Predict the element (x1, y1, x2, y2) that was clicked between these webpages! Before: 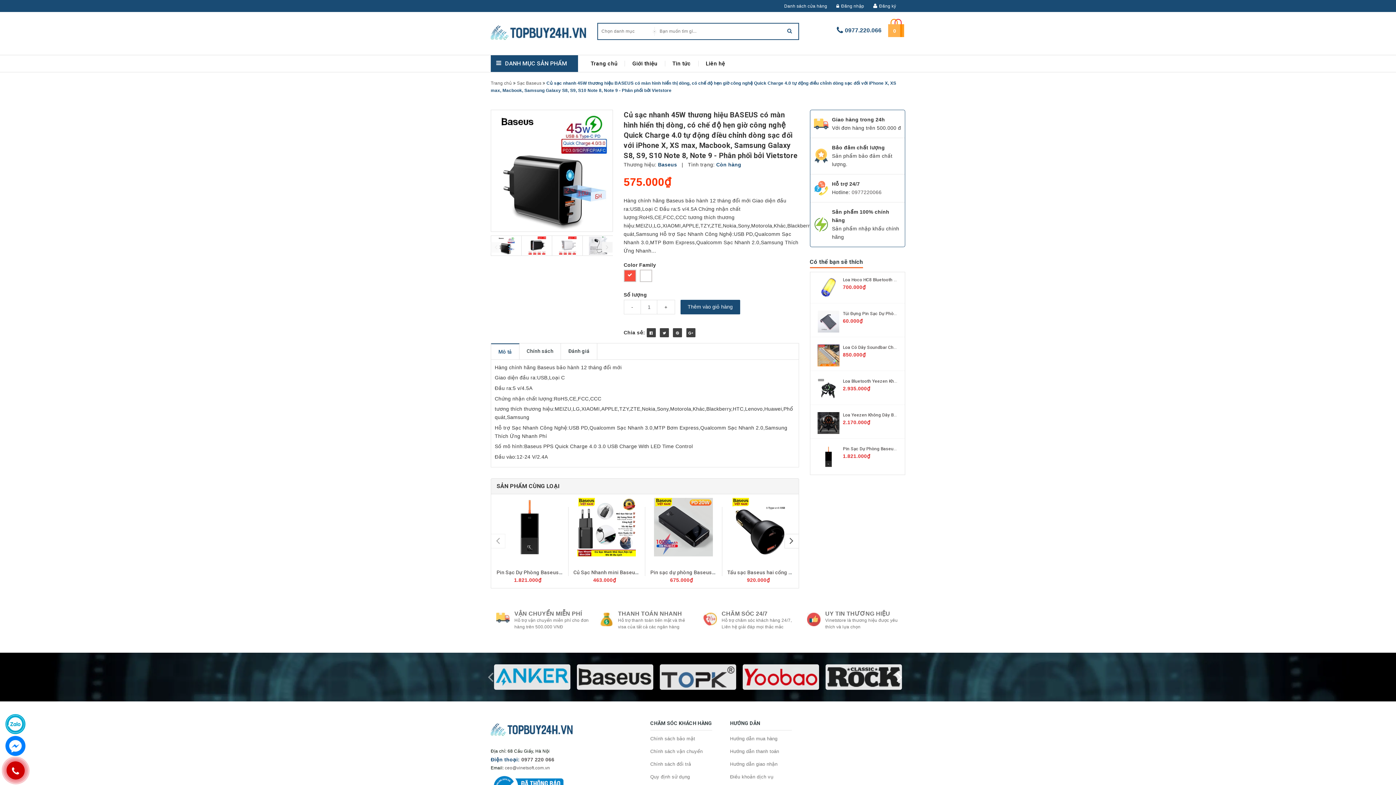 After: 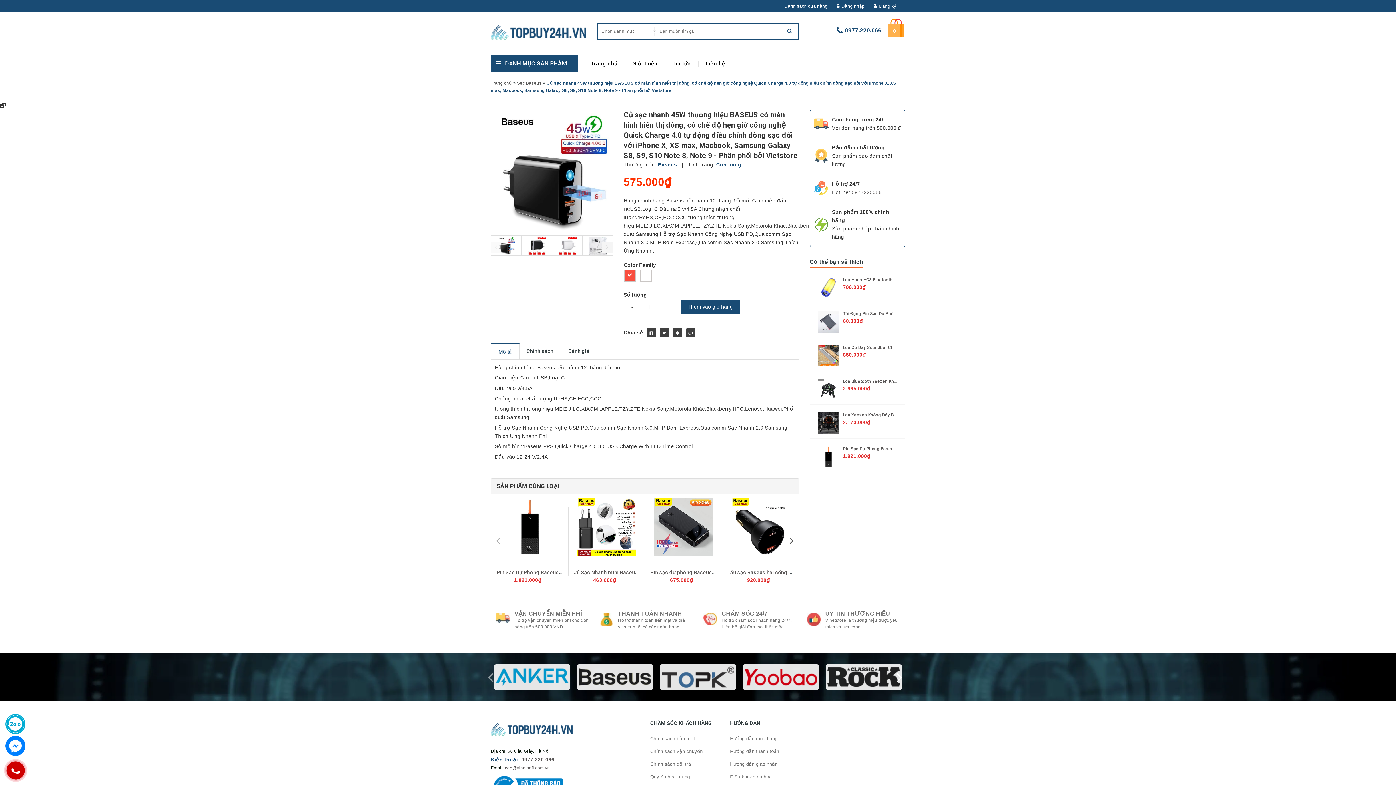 Action: bbox: (5, 714, 25, 734)